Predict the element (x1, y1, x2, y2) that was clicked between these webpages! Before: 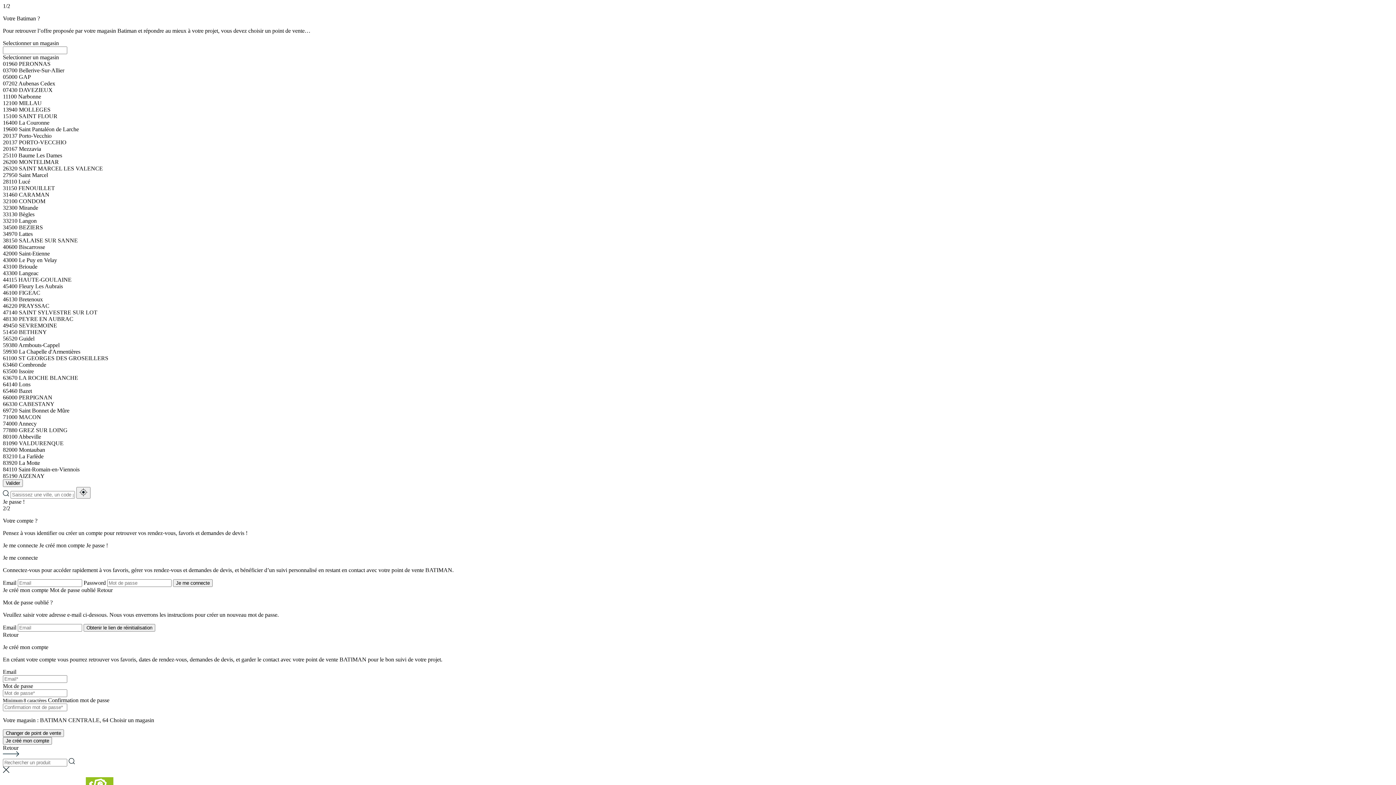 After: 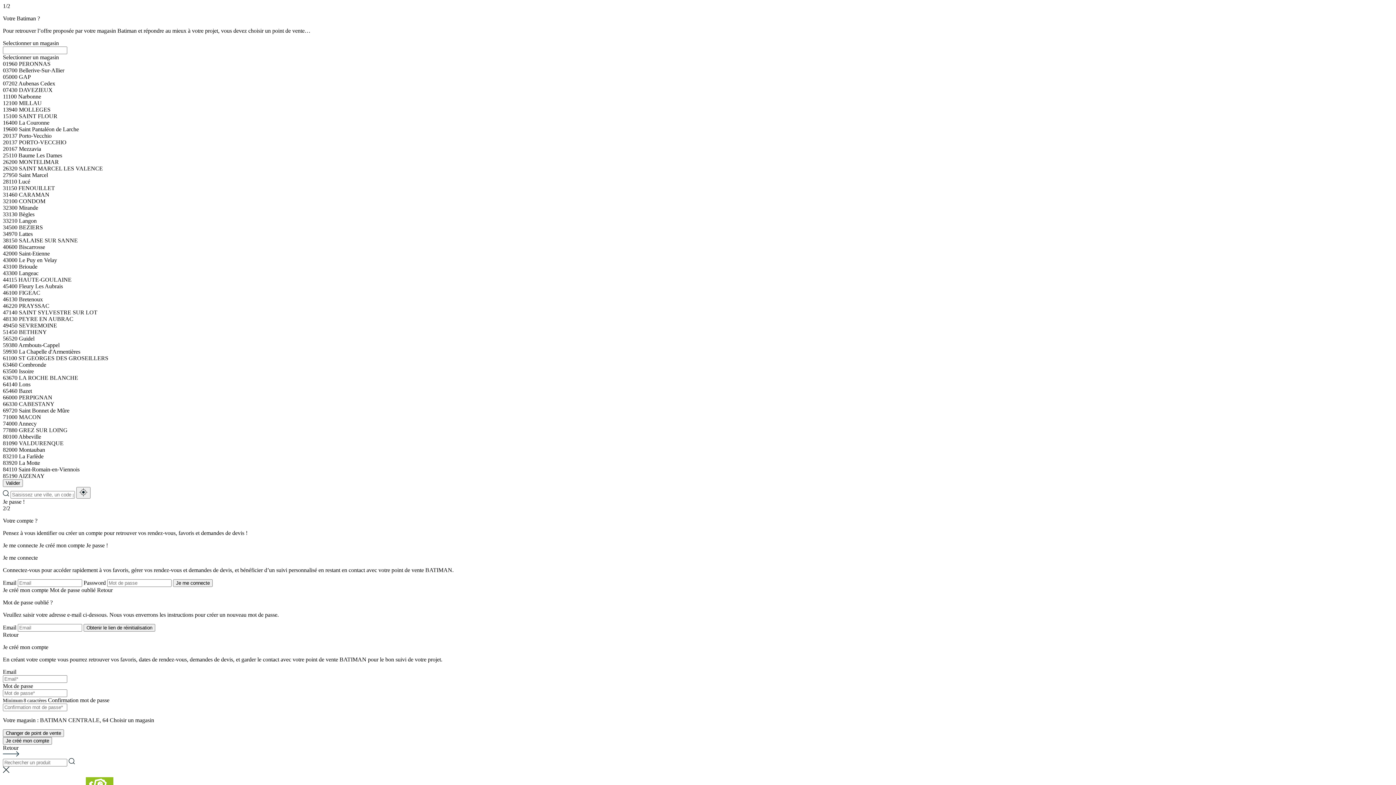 Action: label: Retour bbox: (97, 587, 112, 593)